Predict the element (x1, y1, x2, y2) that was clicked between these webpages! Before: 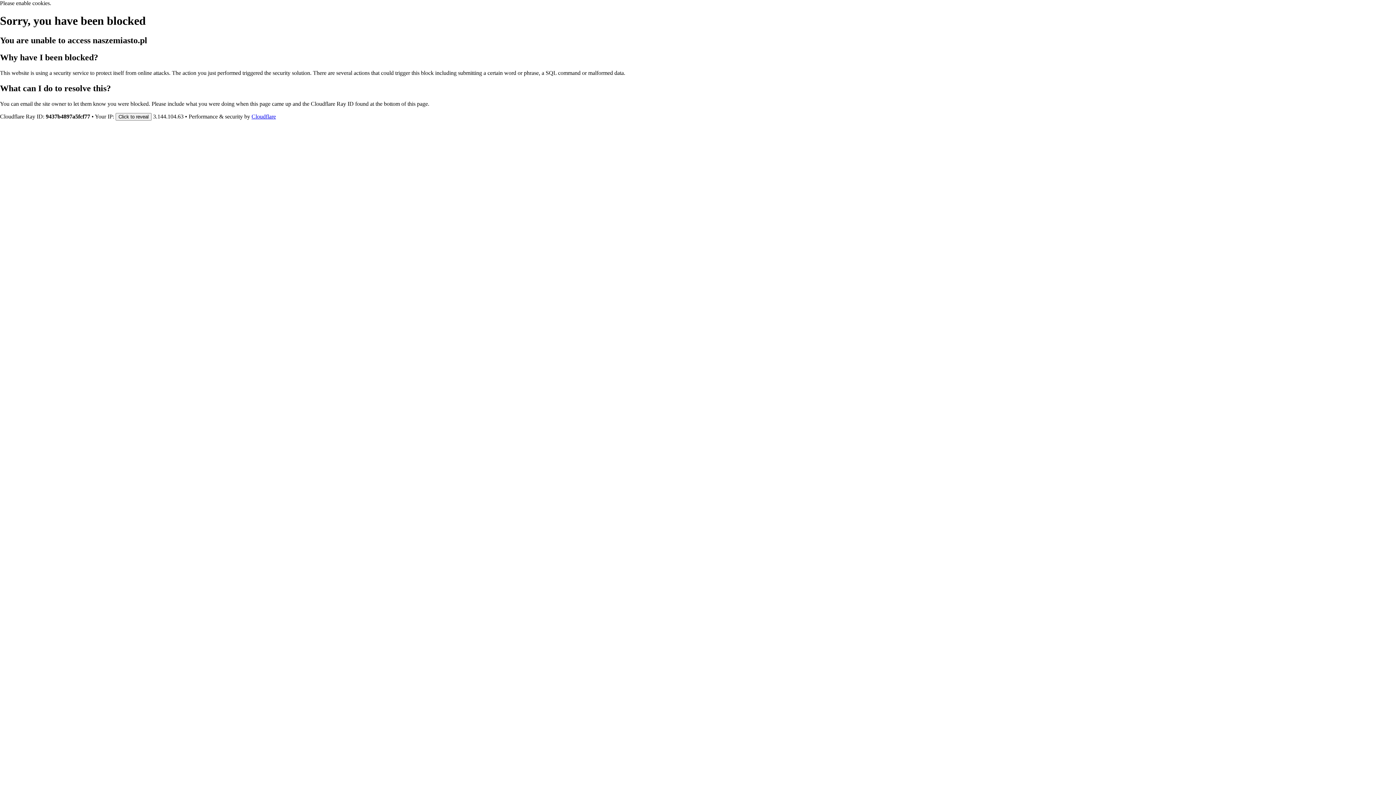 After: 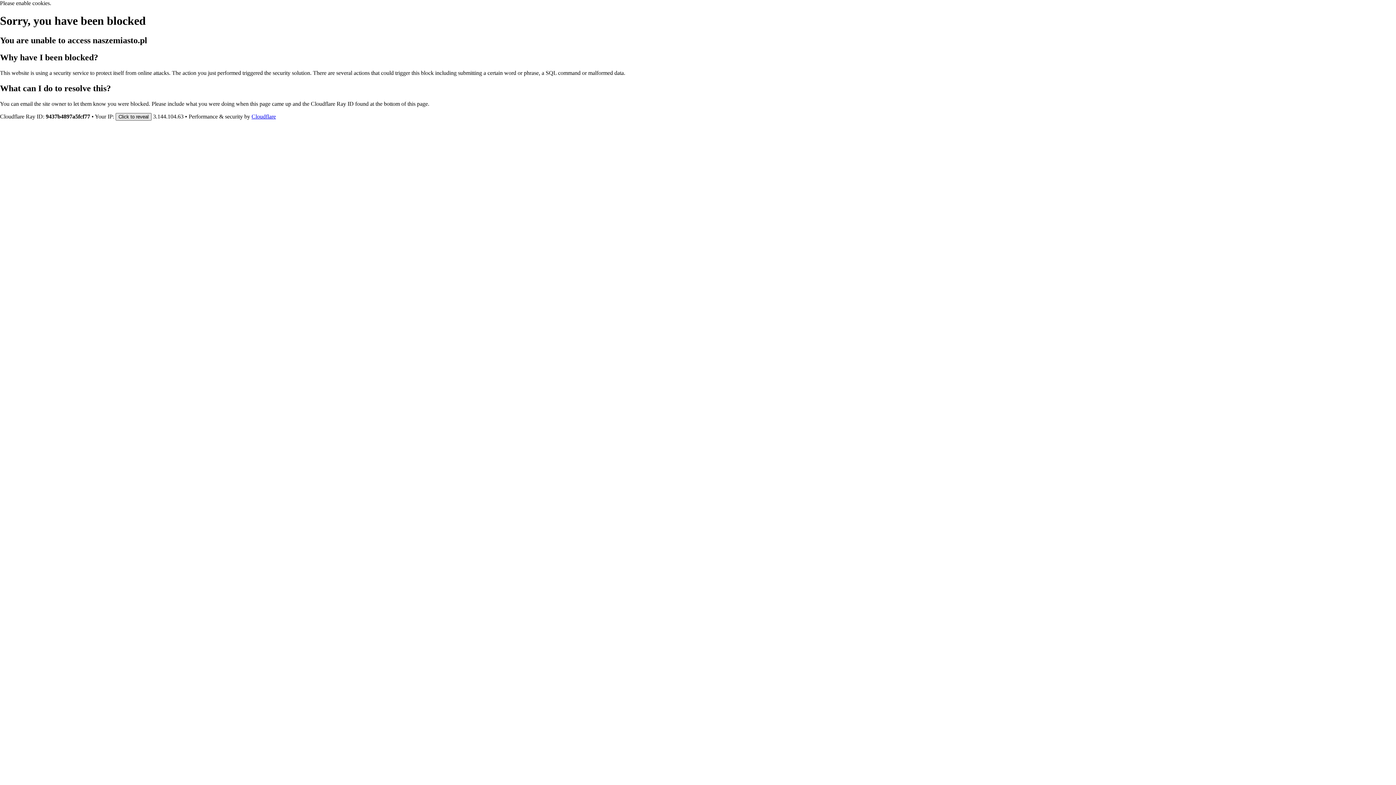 Action: label: Click to reveal bbox: (115, 112, 151, 120)